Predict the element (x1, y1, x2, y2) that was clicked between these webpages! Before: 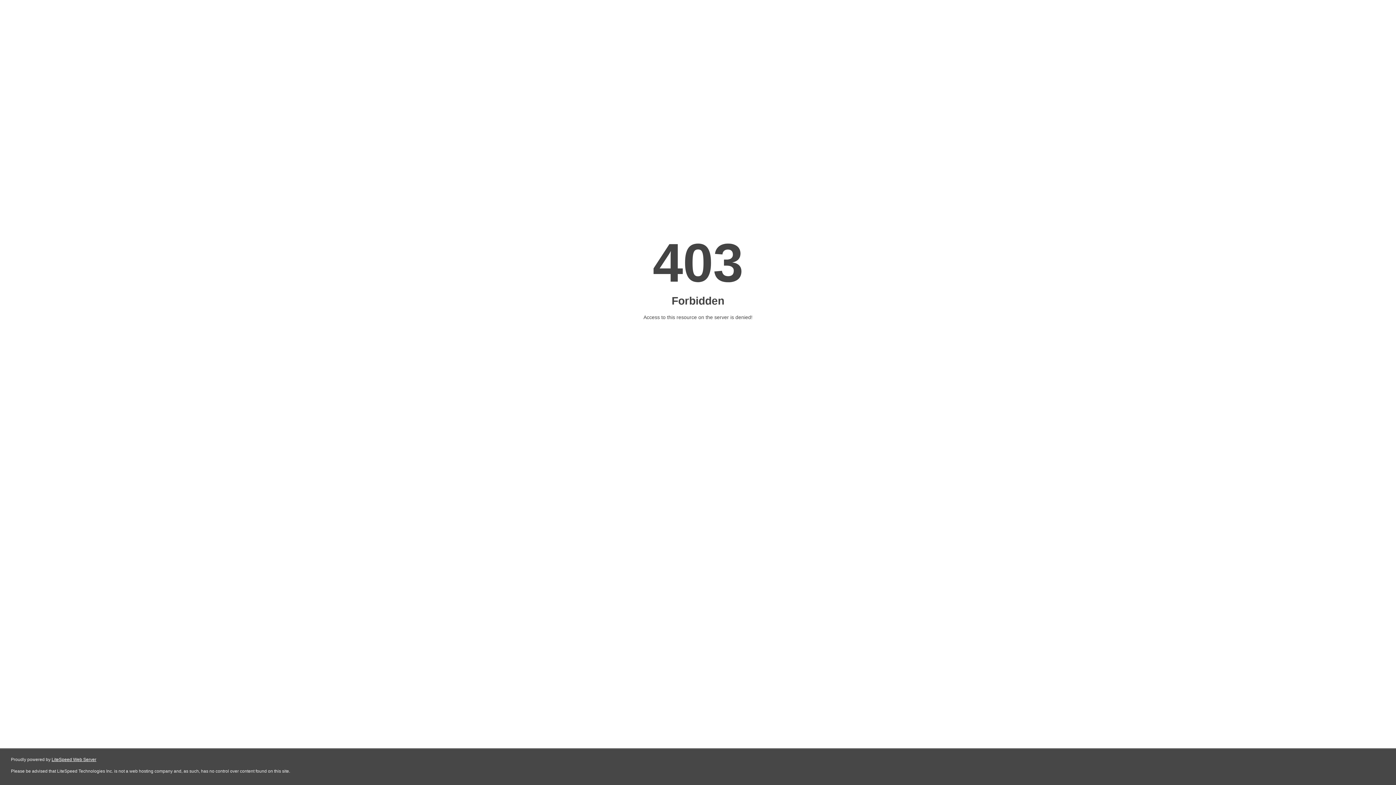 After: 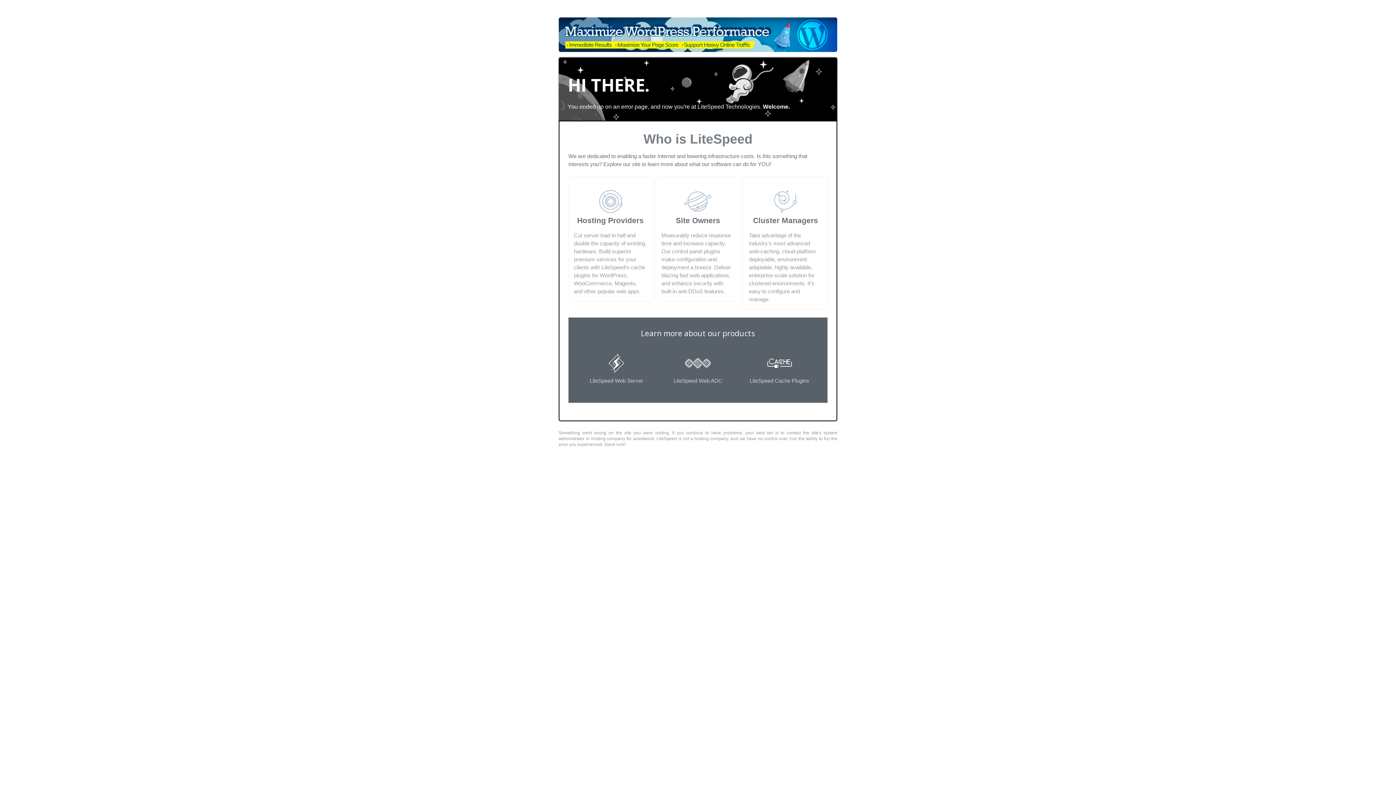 Action: bbox: (51, 757, 96, 762) label: LiteSpeed Web Server